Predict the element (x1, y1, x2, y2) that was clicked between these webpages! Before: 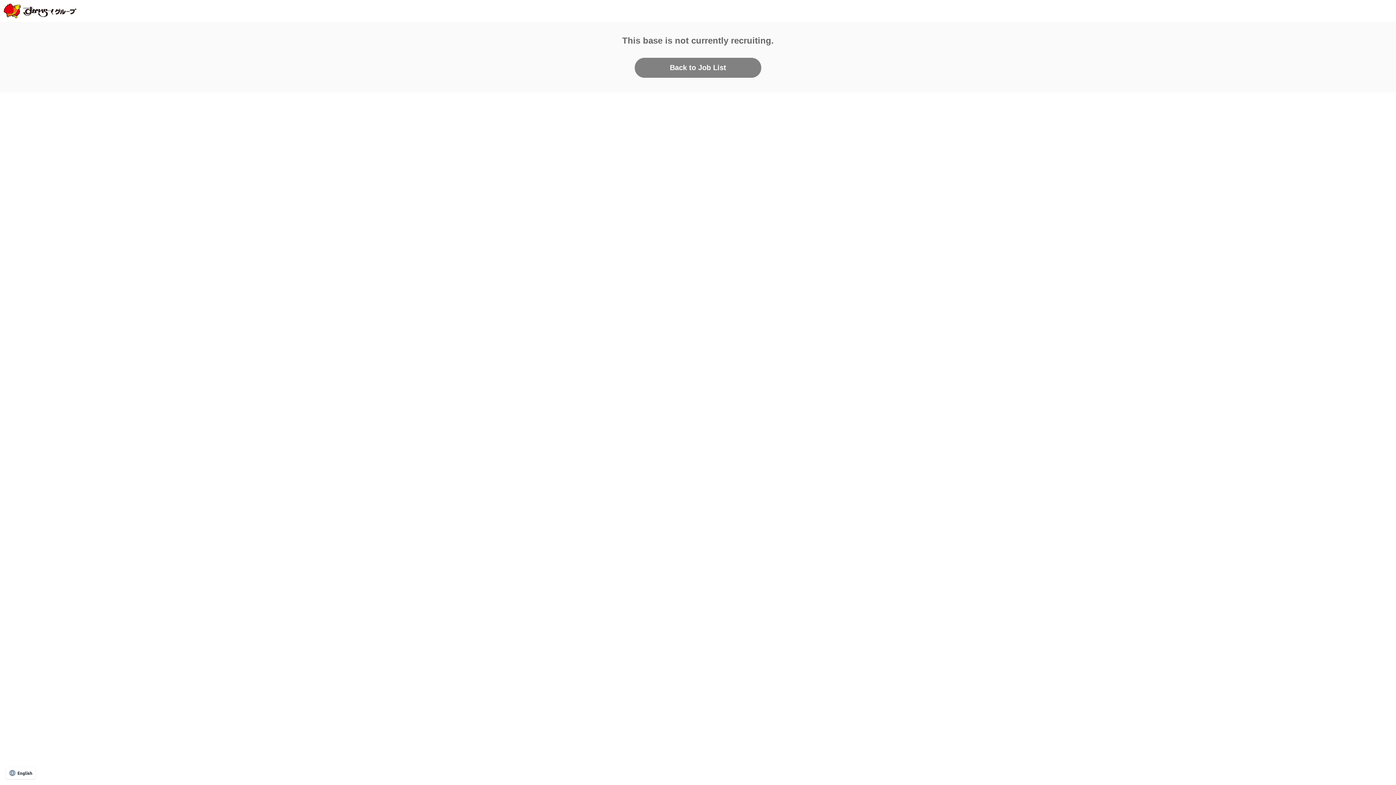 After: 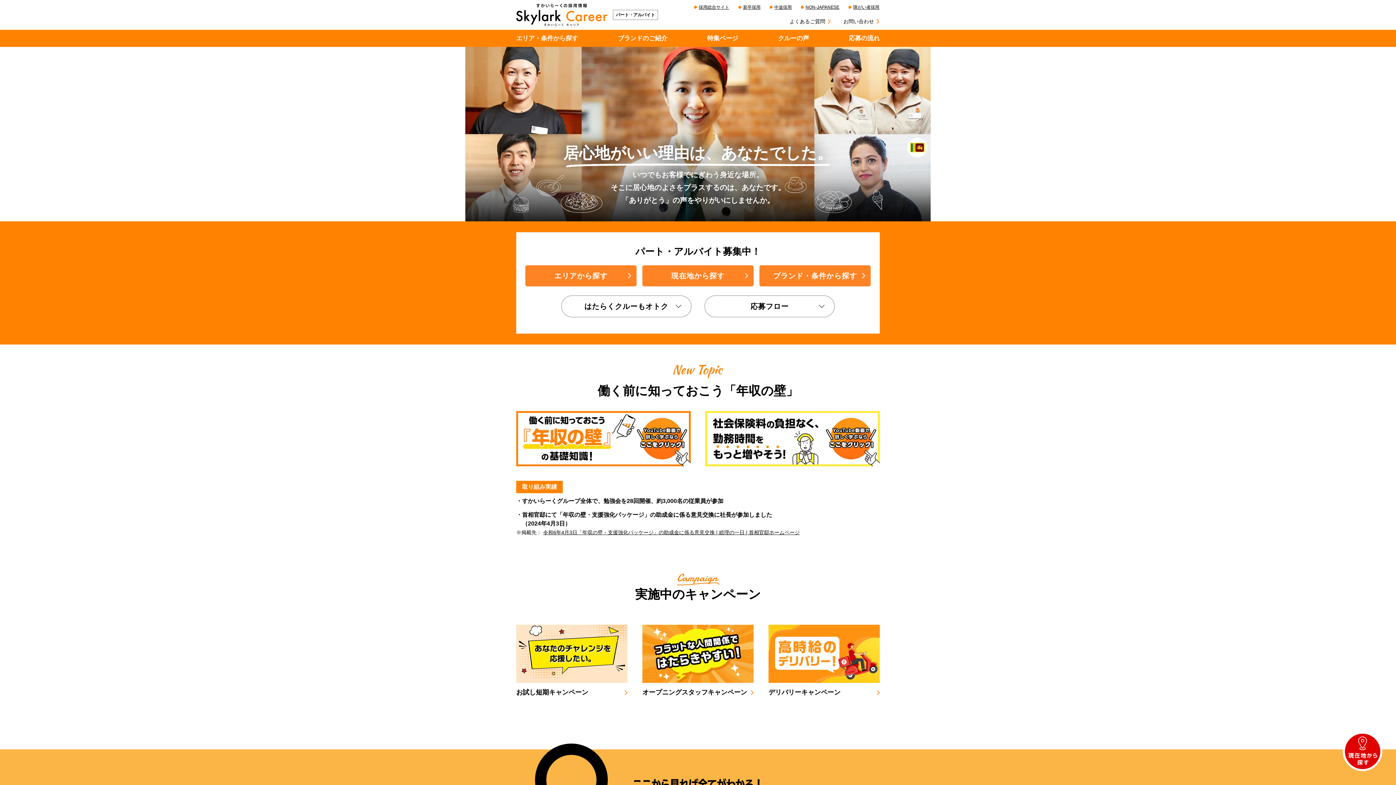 Action: bbox: (3, 13, 76, 19)